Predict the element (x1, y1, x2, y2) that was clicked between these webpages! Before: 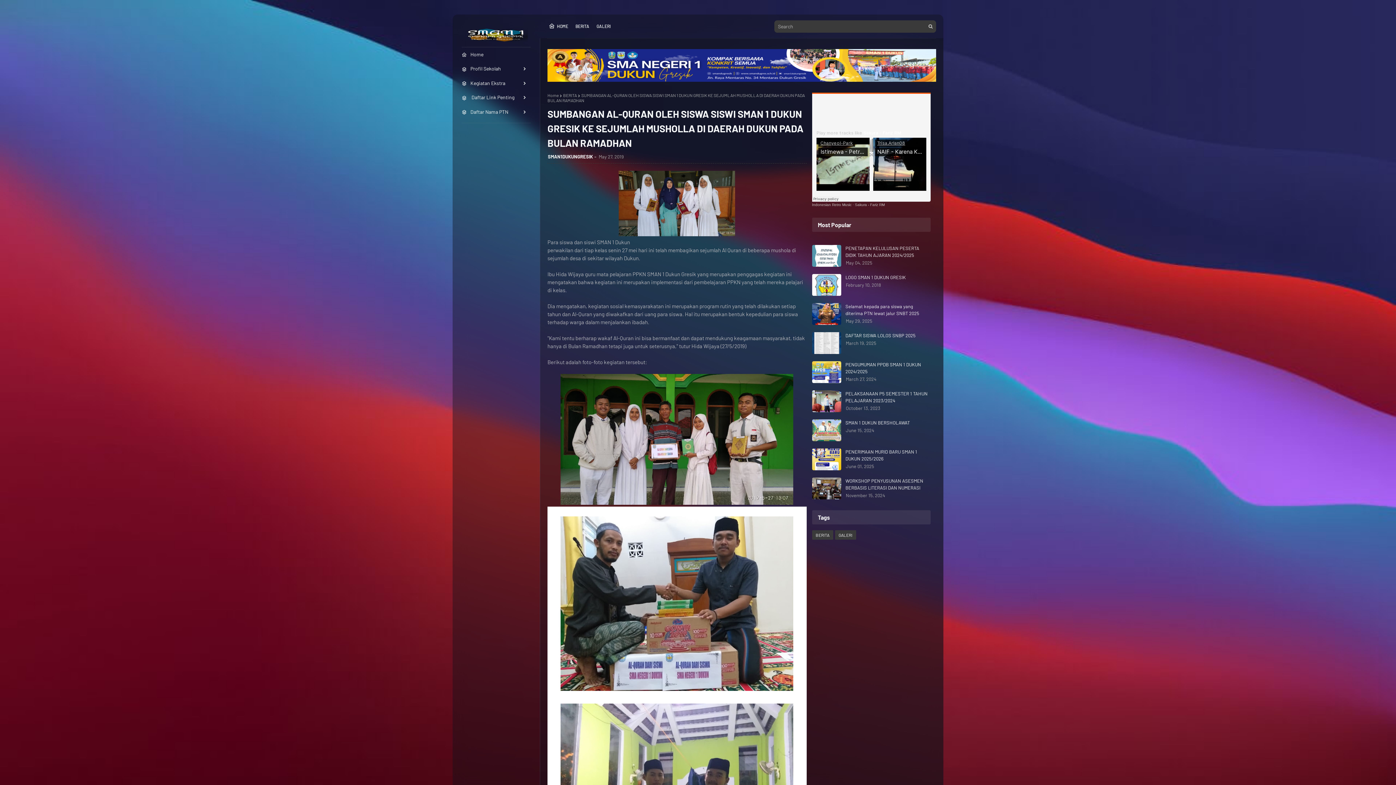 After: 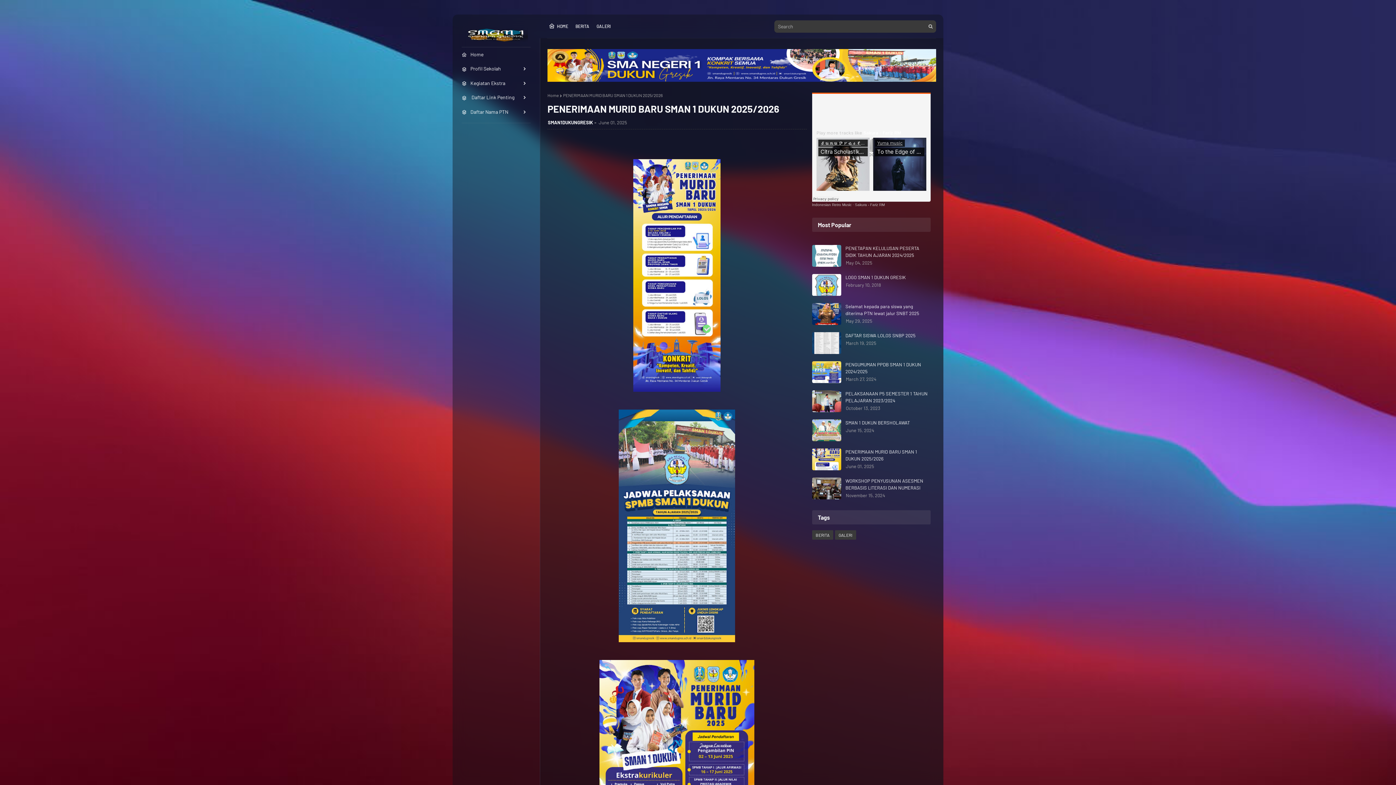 Action: bbox: (812, 448, 841, 470)